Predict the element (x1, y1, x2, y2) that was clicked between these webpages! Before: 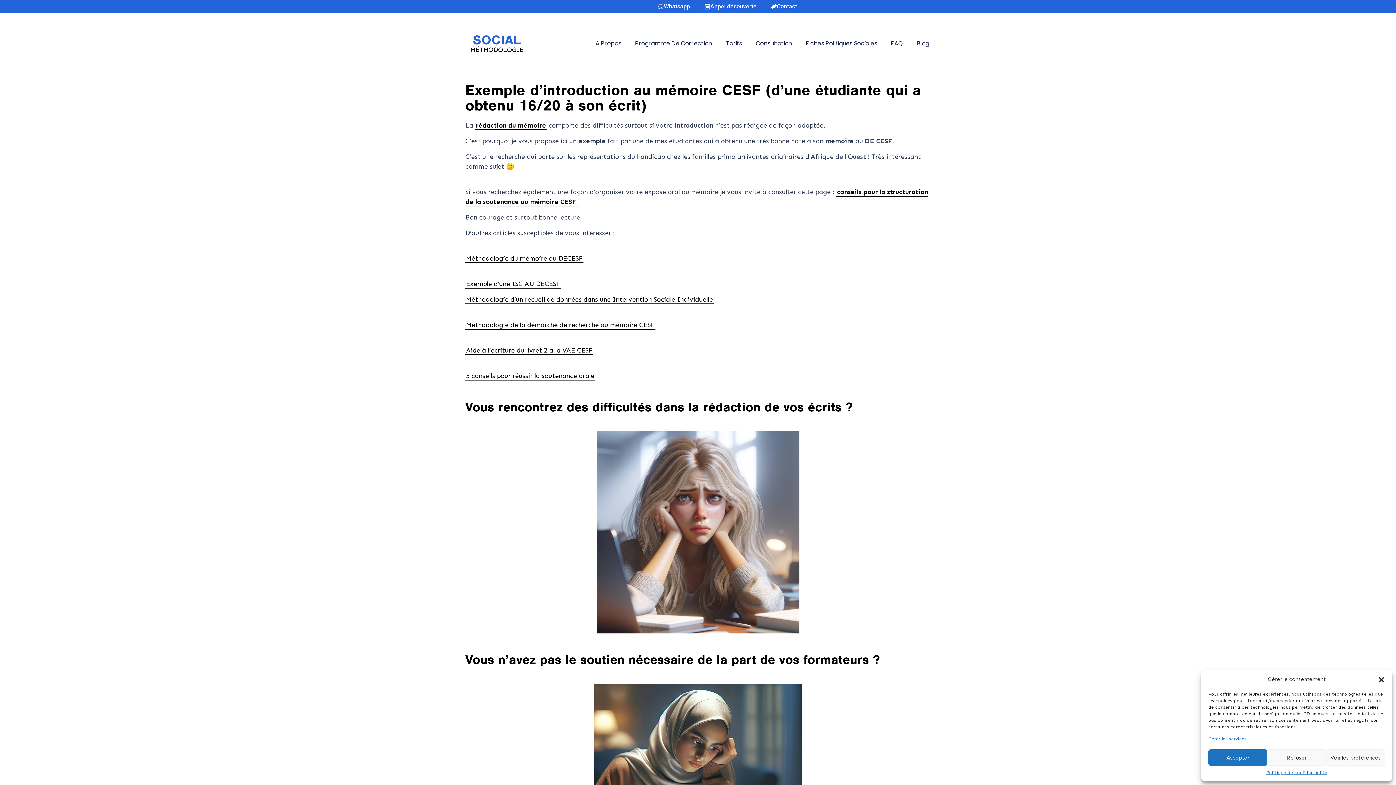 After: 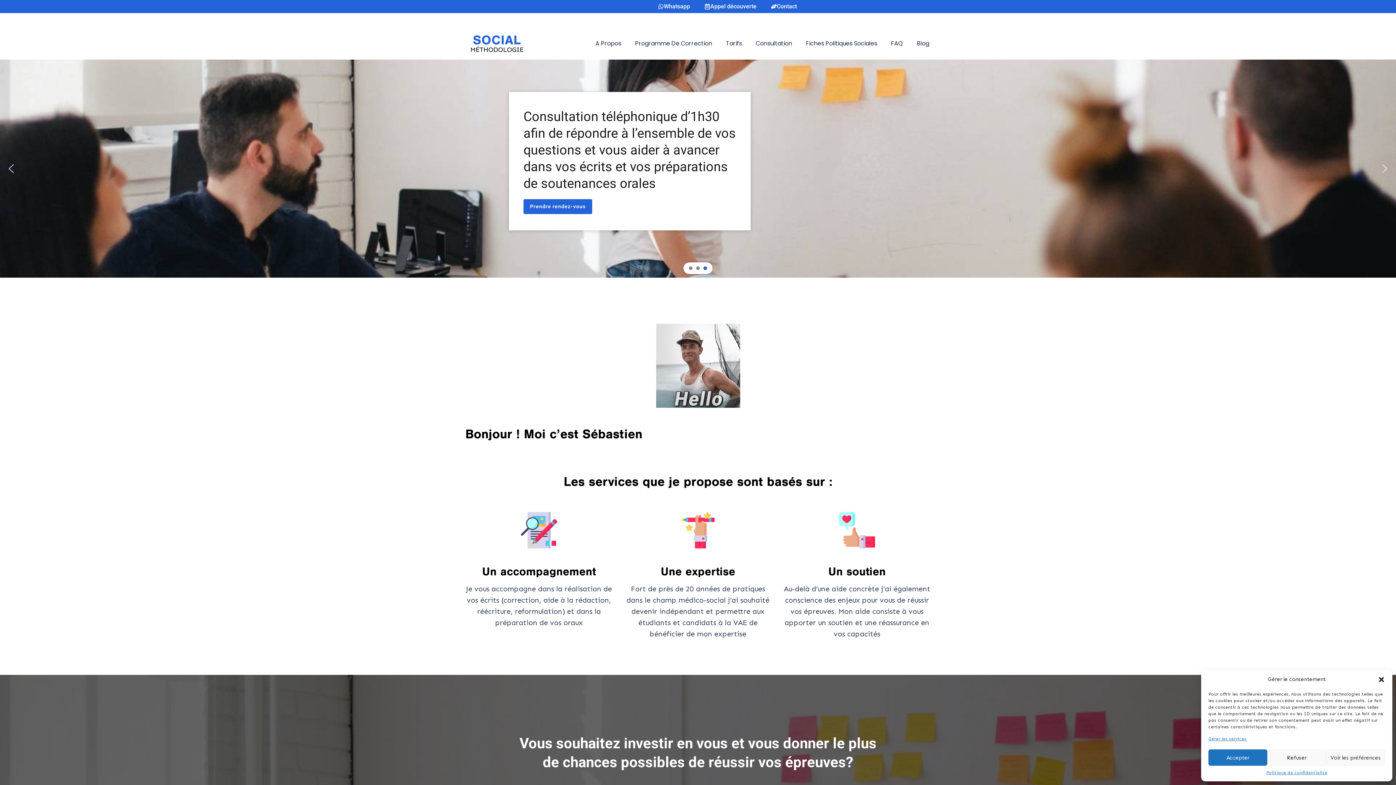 Action: bbox: (465, 31, 529, 55)